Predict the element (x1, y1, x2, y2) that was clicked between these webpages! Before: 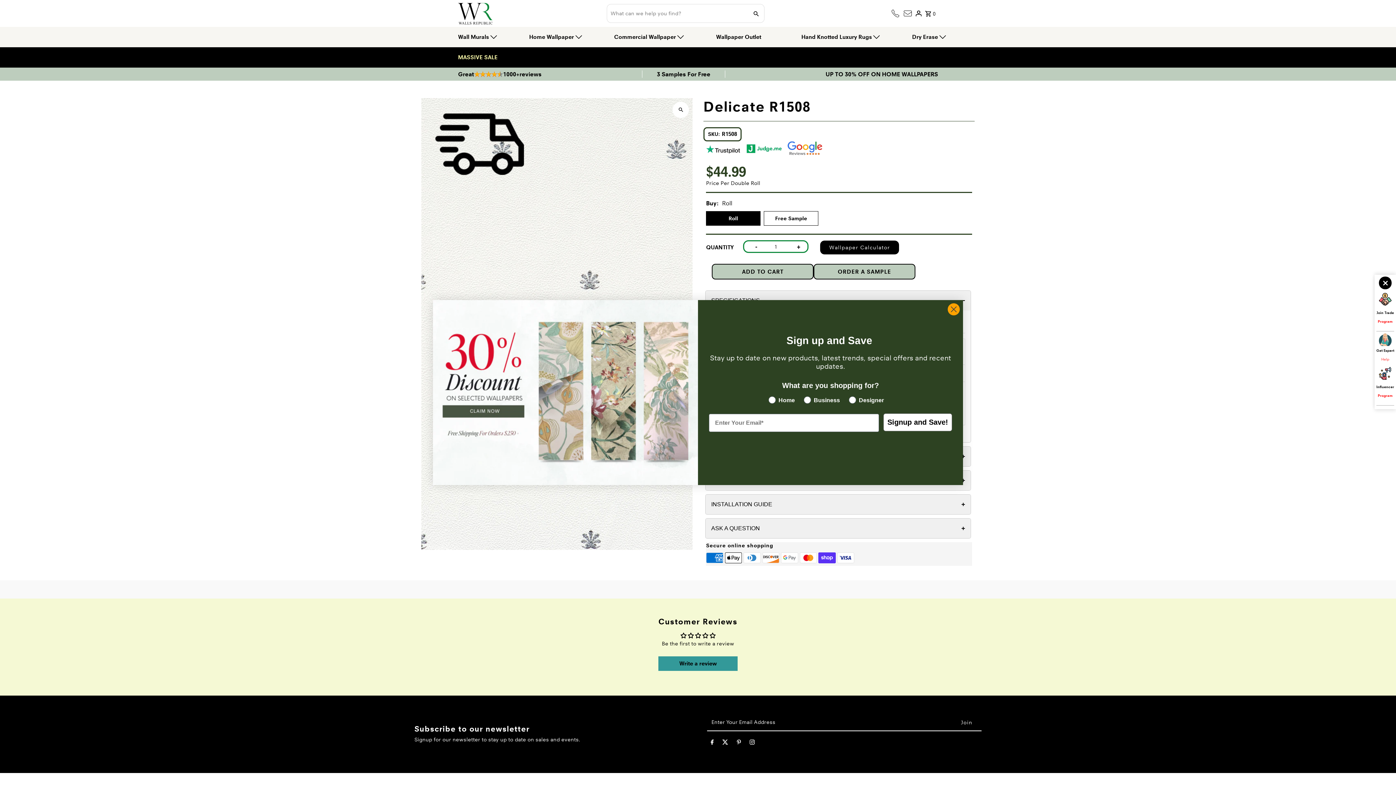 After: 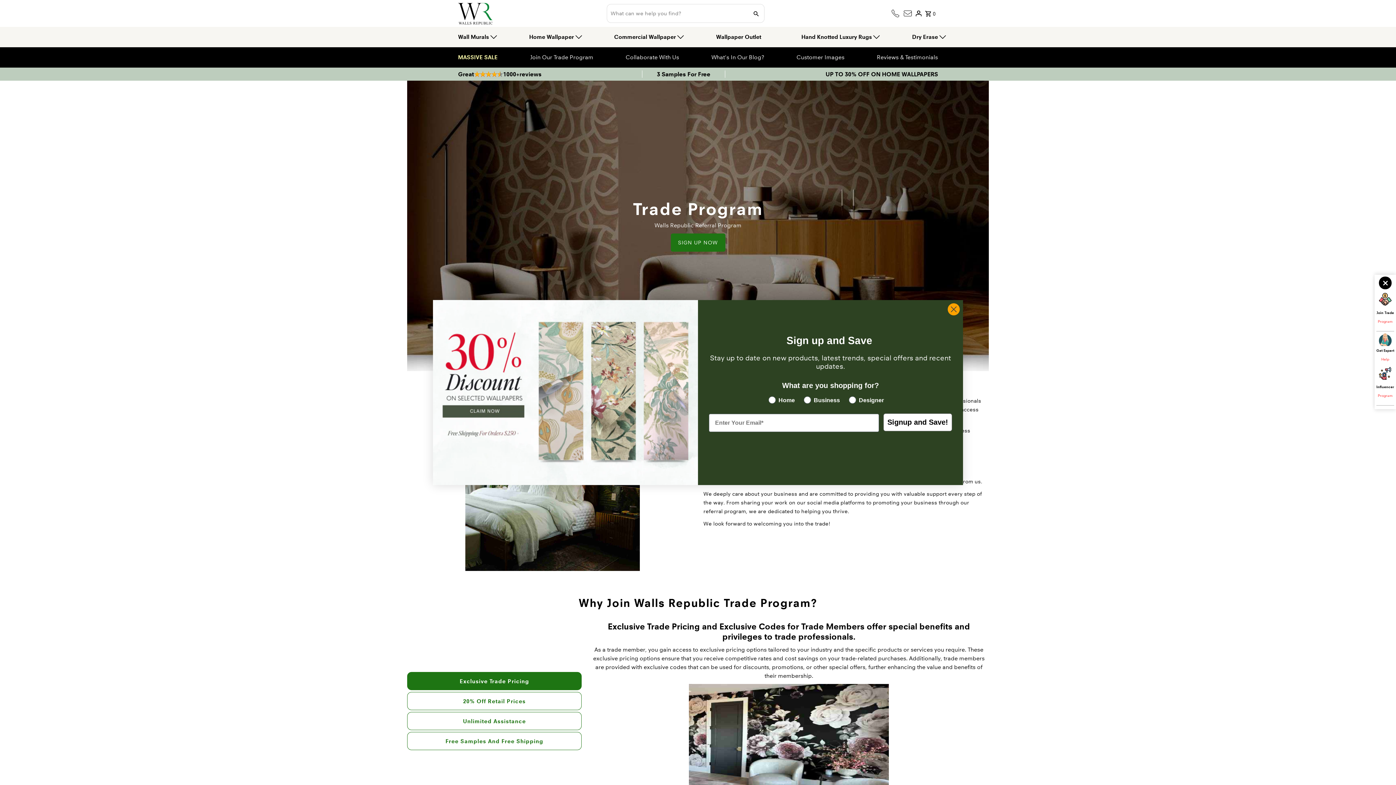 Action: label: Join Our Trade Program bbox: (530, 53, 593, 60)